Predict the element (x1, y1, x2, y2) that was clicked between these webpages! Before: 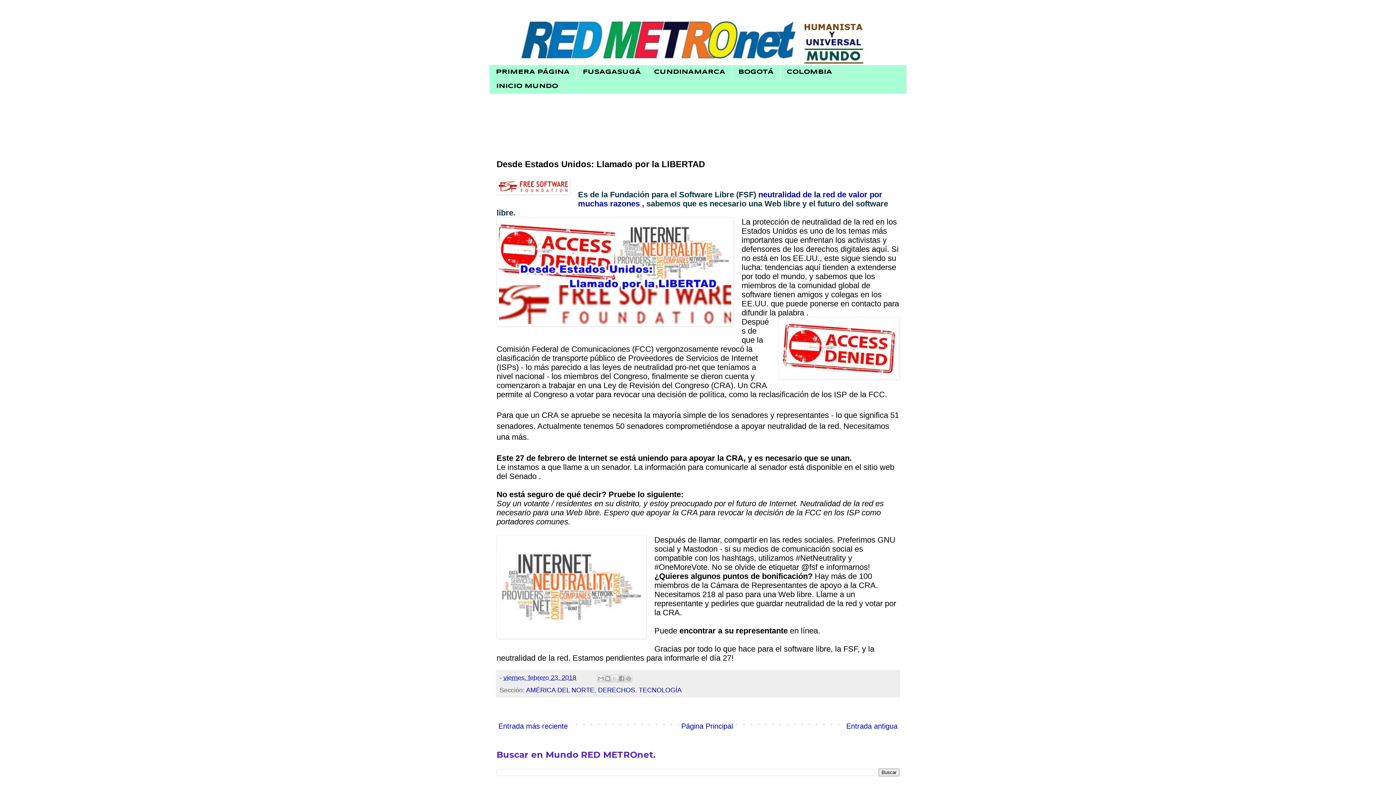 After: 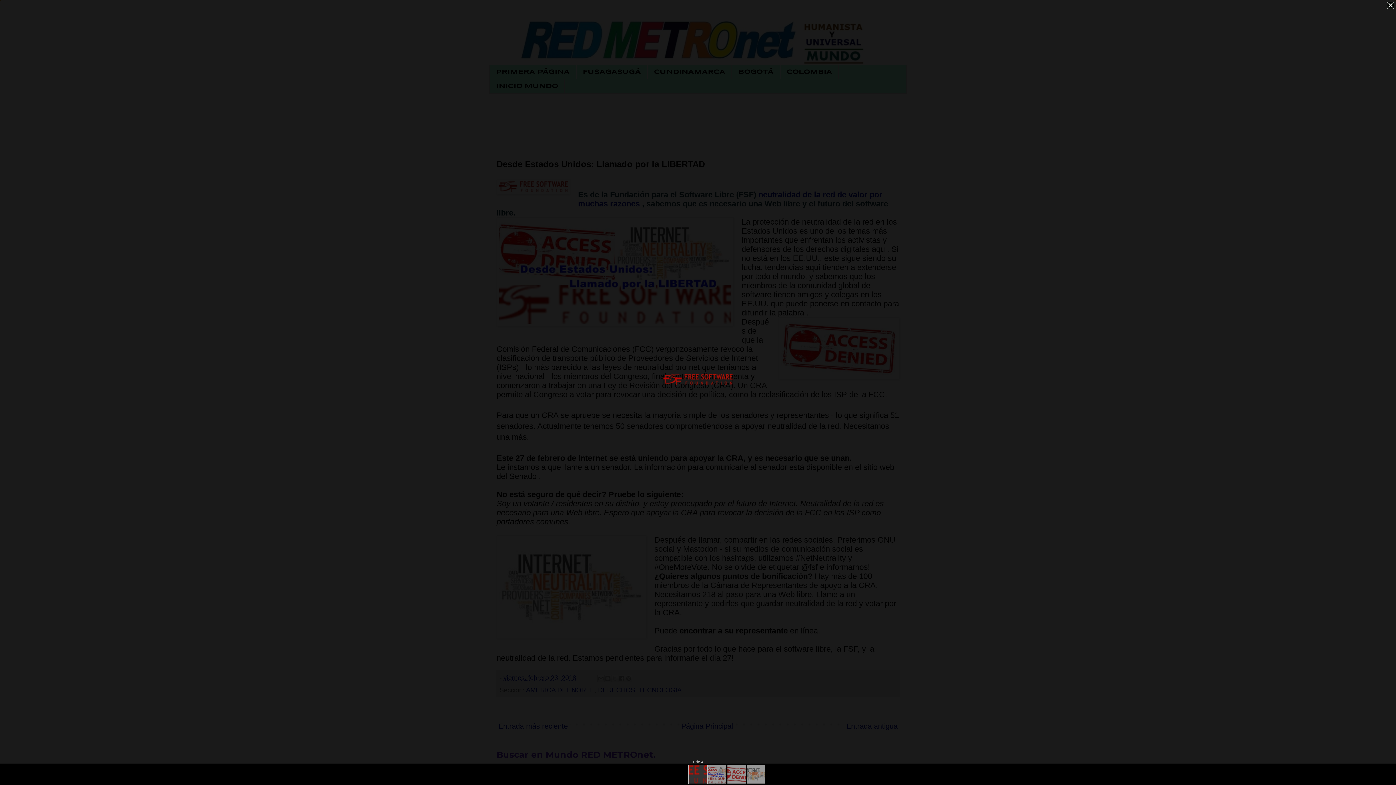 Action: bbox: (496, 179, 570, 197)